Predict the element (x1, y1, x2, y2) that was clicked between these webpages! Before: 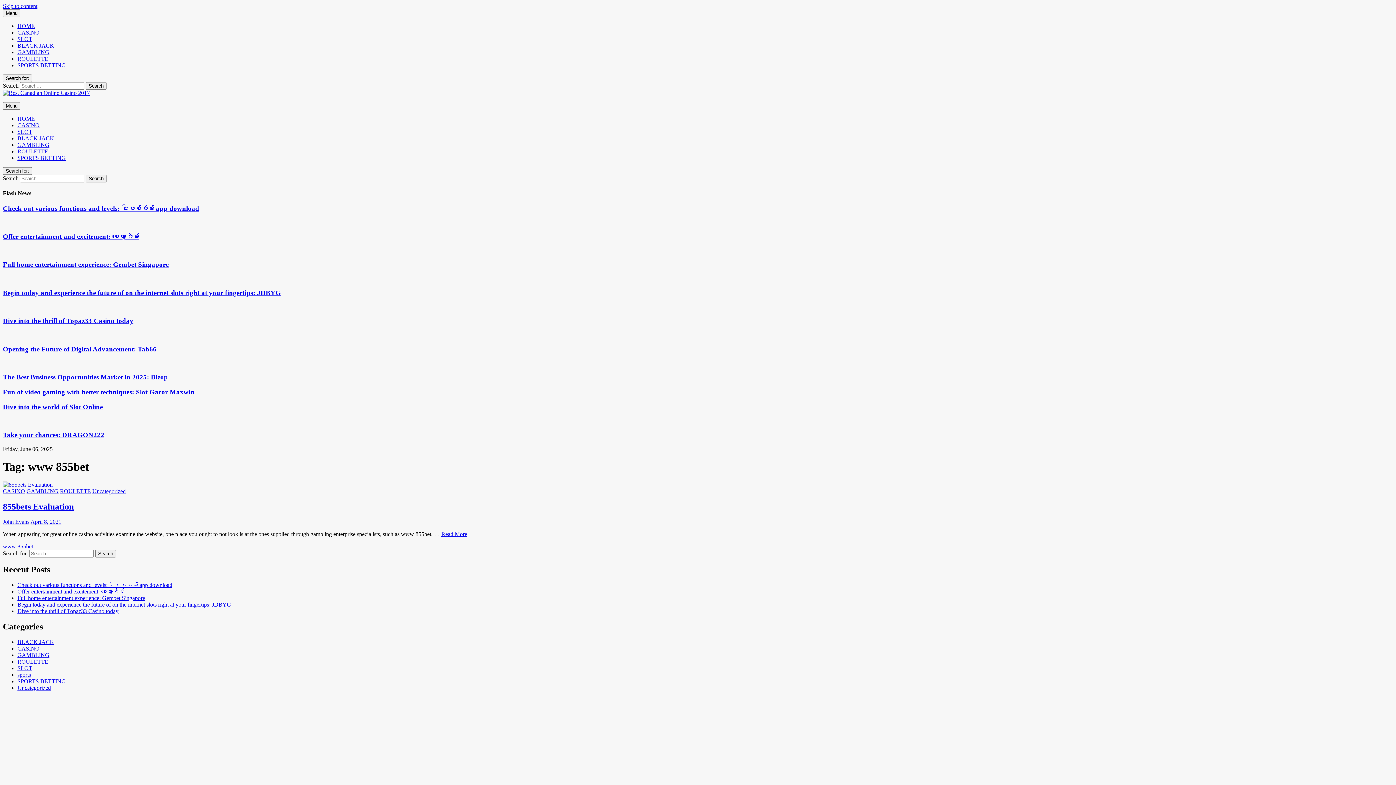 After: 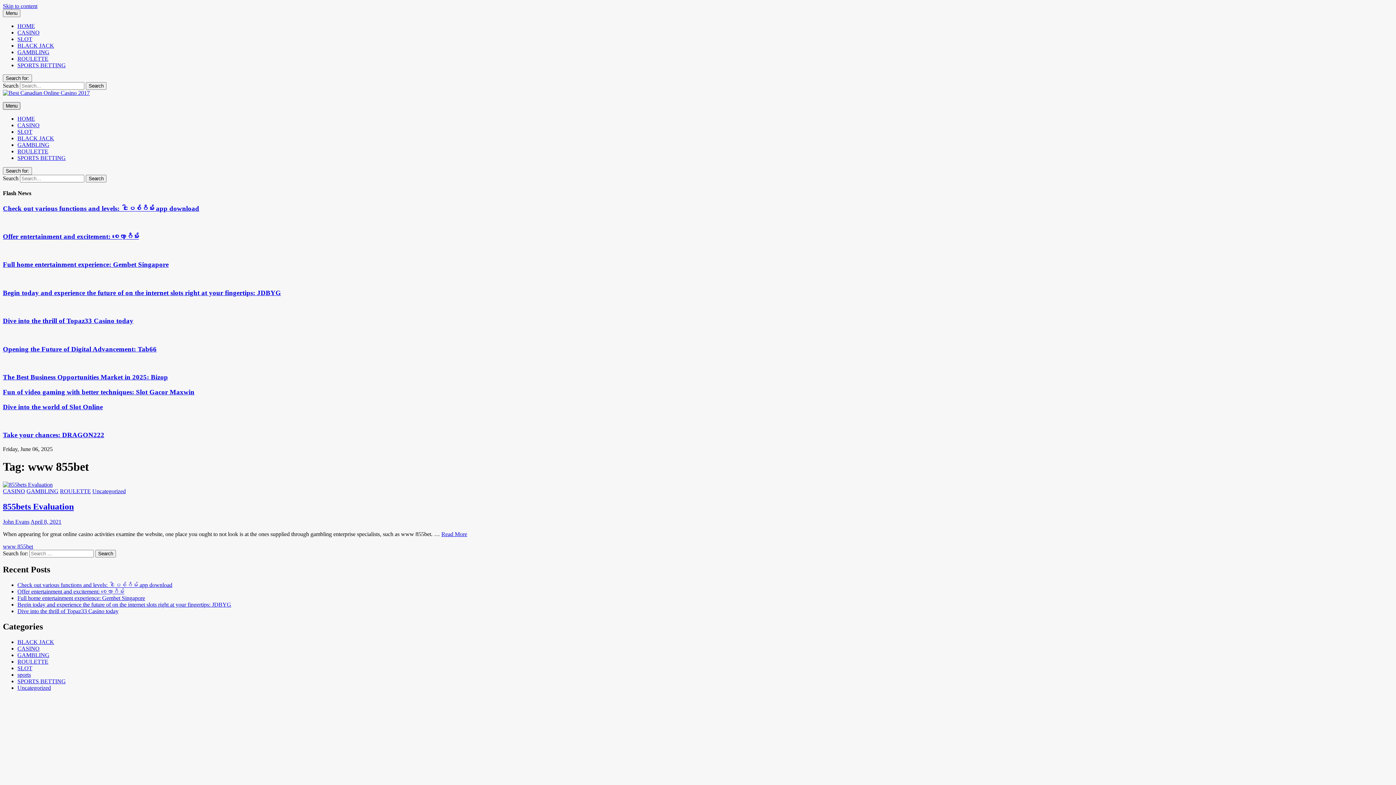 Action: bbox: (2, 102, 20, 109) label: Menu